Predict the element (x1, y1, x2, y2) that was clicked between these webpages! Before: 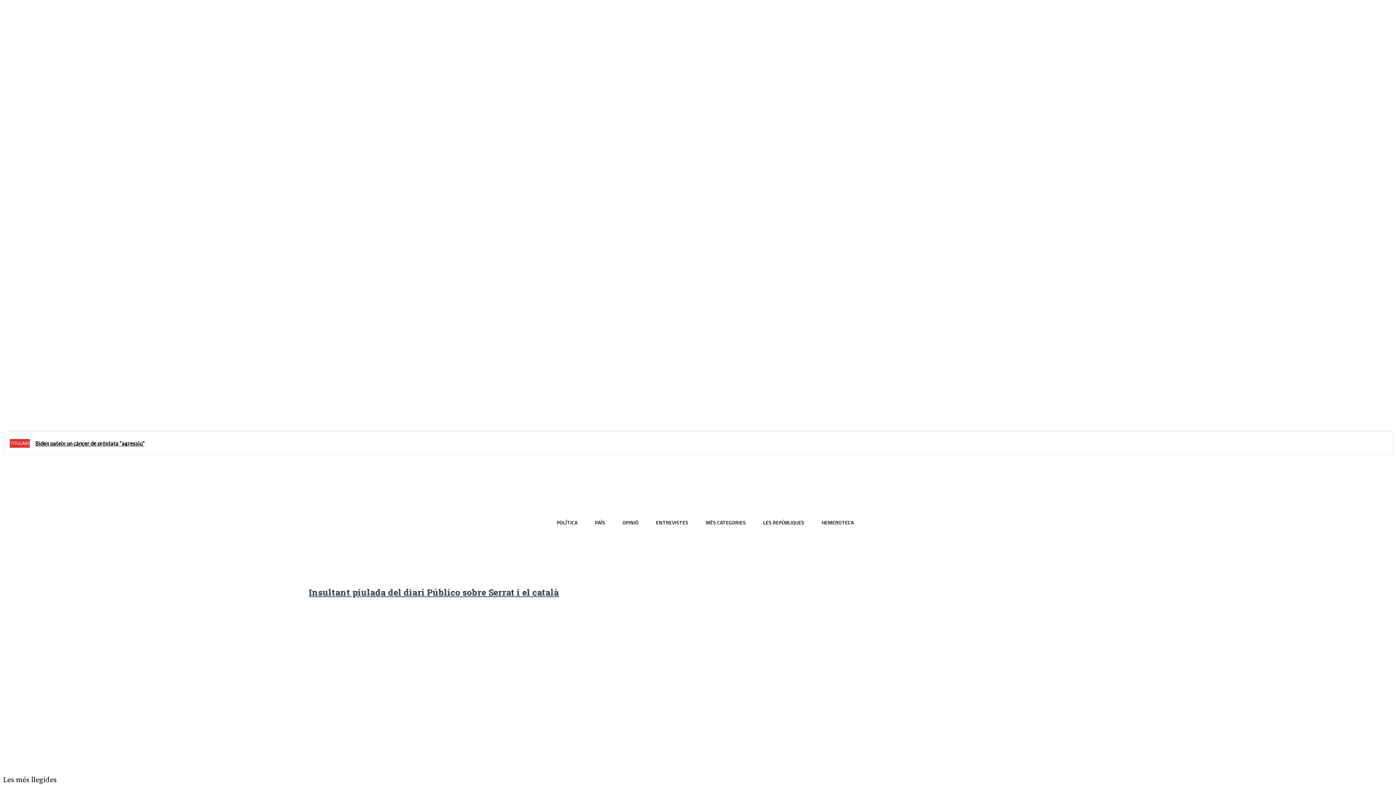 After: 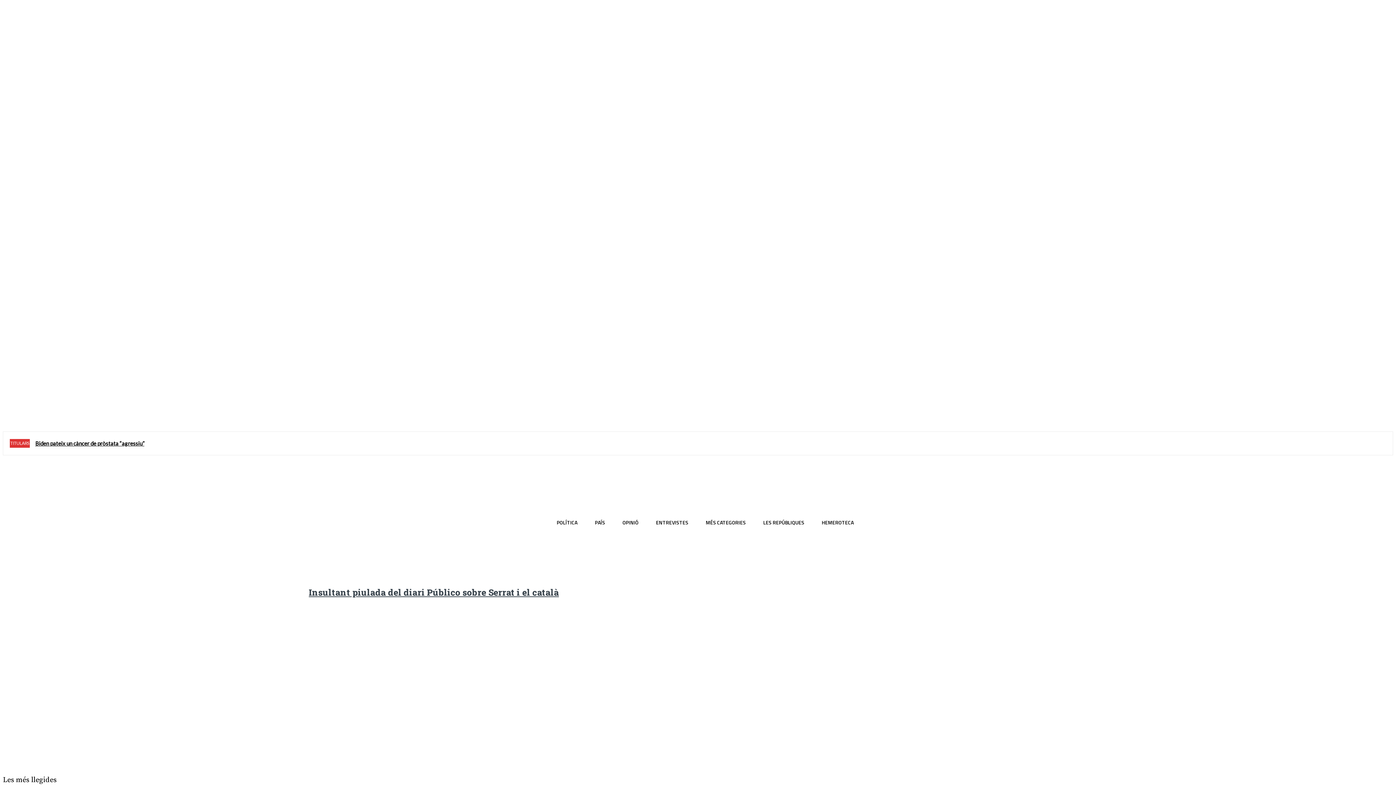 Action: label: Search bbox: (21, 416, 38, 433)